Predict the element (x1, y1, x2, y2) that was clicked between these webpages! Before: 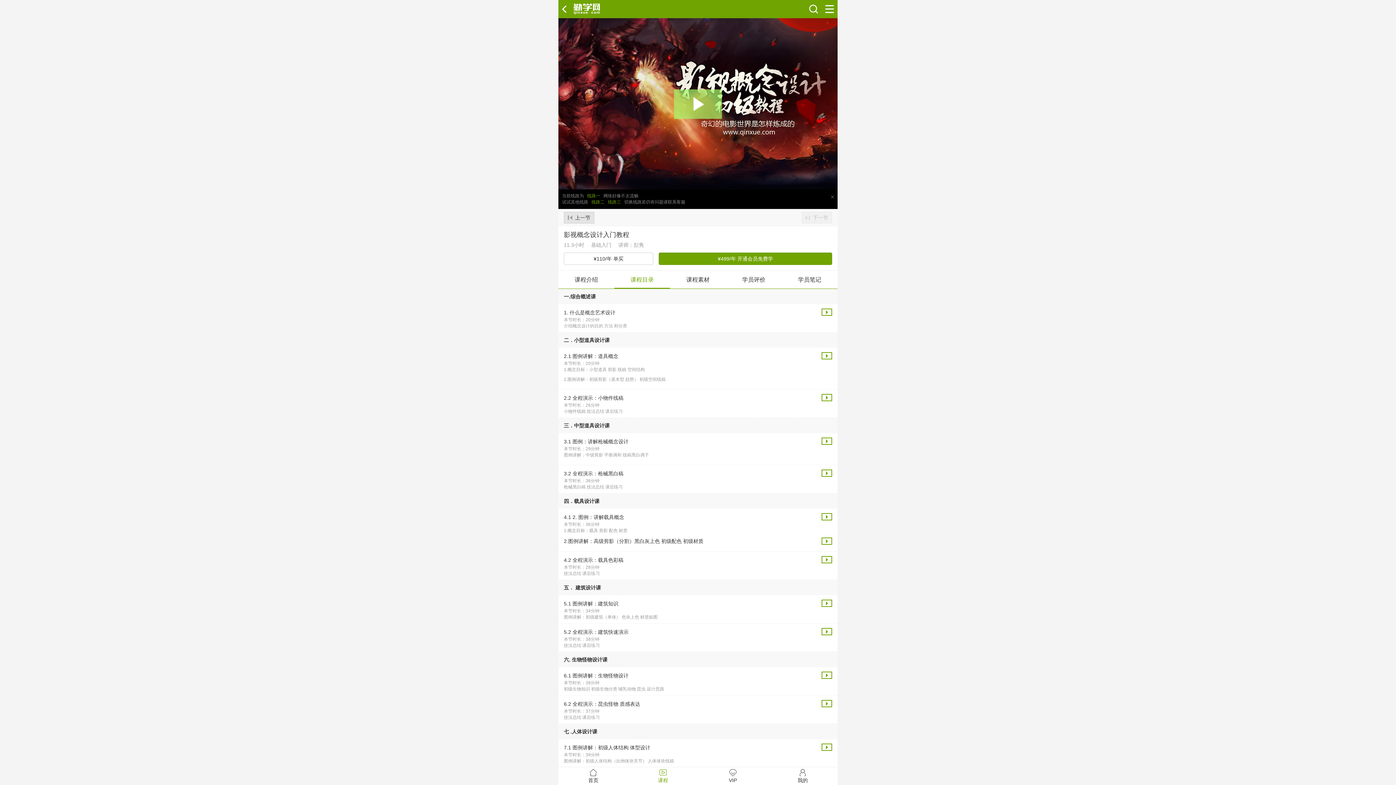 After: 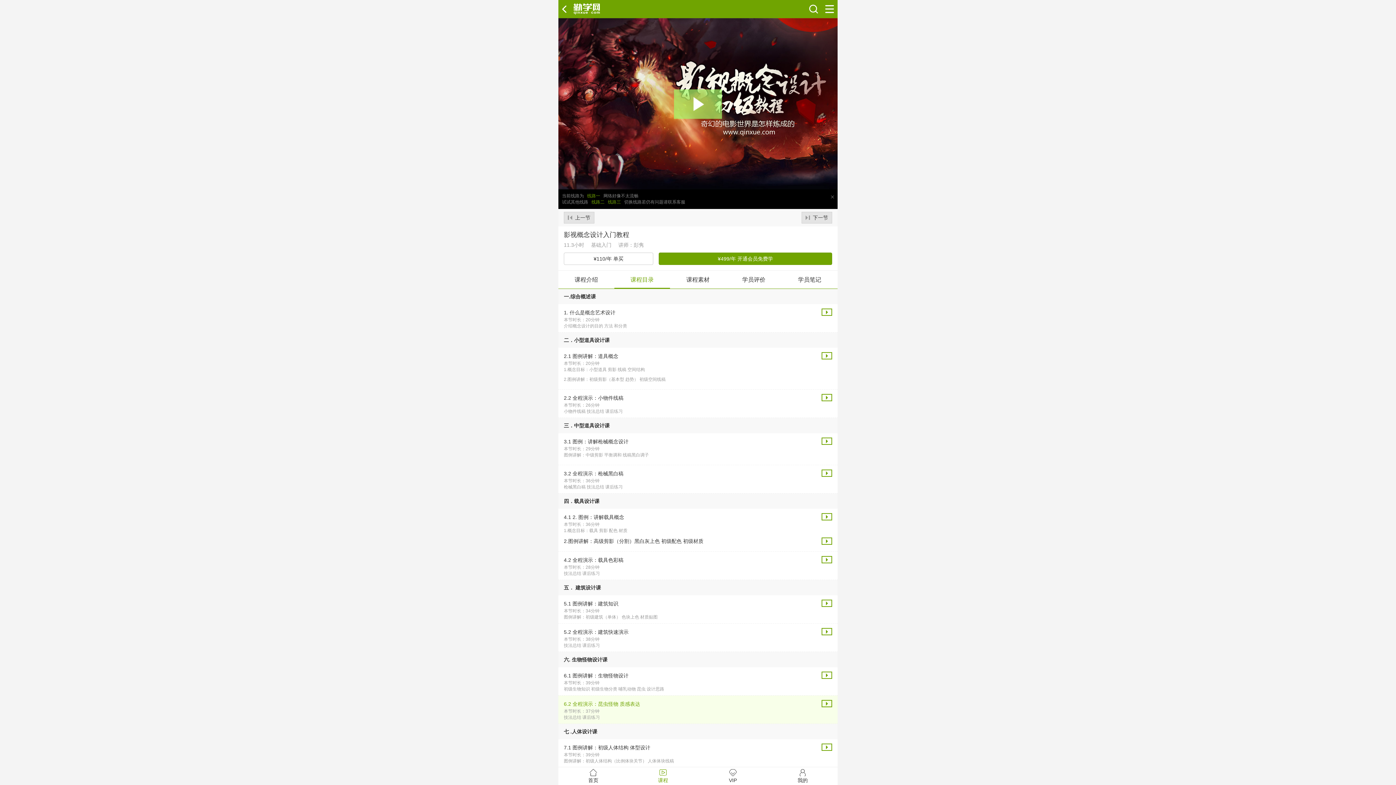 Action: bbox: (564, 700, 832, 721) label: 6.2 全程演示：昆虫怪物 质感表达
本节时长：37分钟
技法总结 课后练习